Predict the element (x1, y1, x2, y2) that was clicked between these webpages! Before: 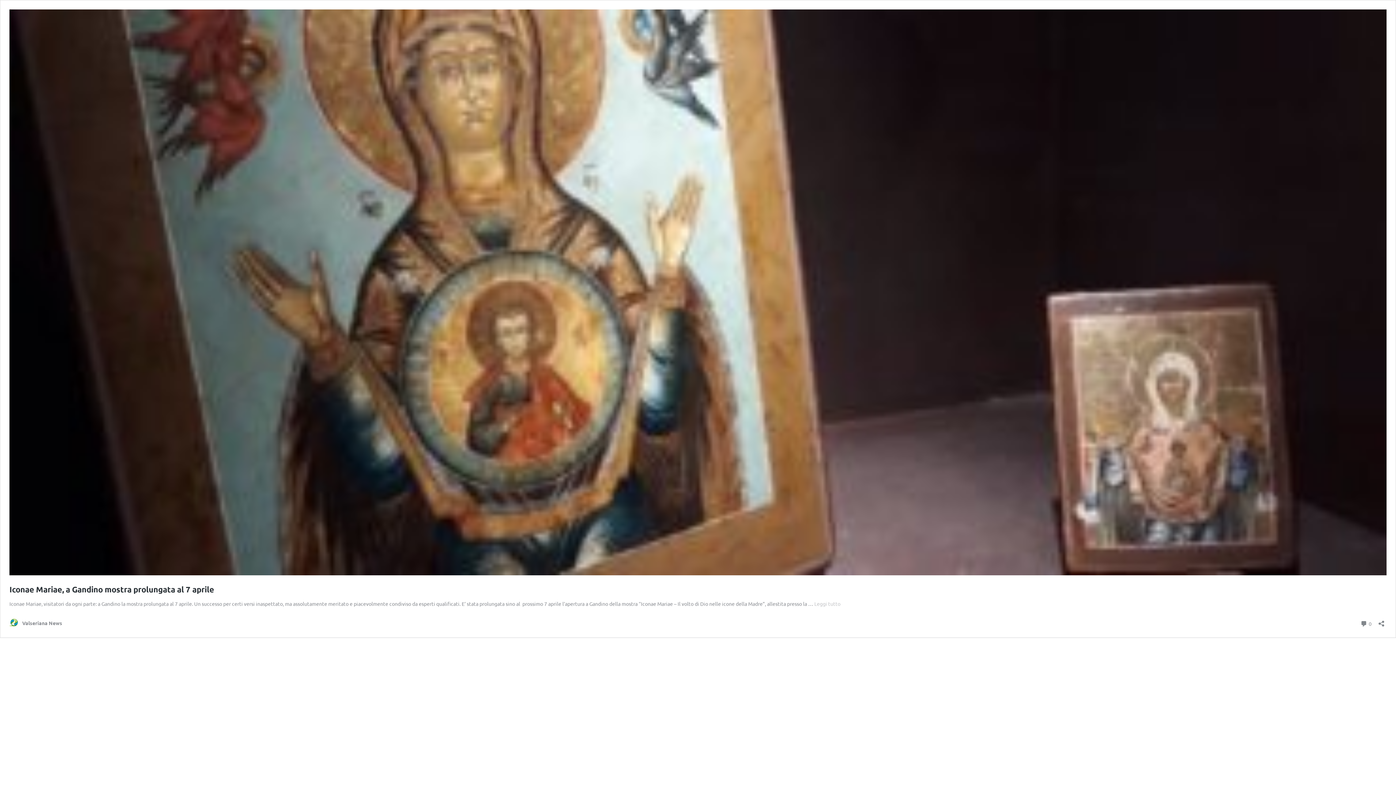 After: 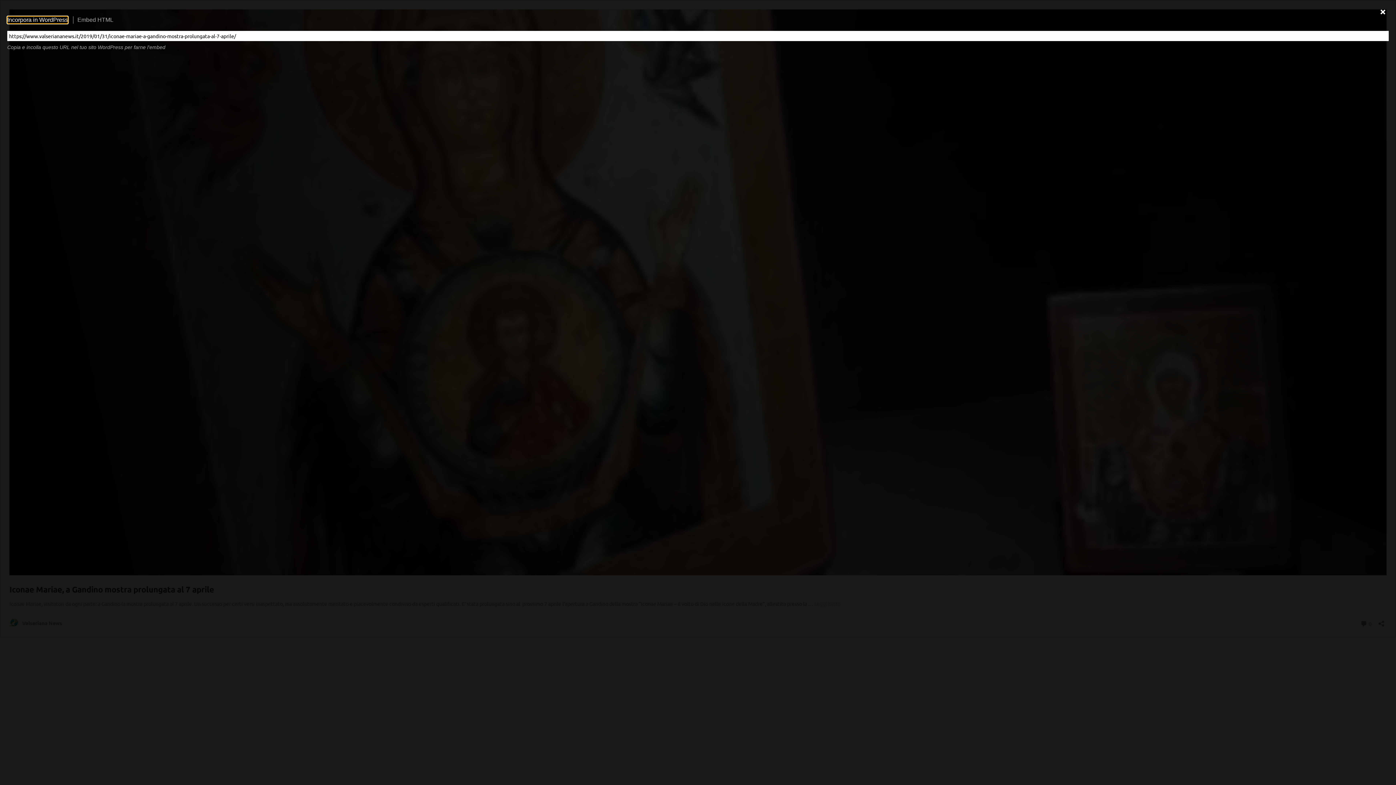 Action: bbox: (1376, 615, 1386, 627) label: Apri la maschera di condivisione